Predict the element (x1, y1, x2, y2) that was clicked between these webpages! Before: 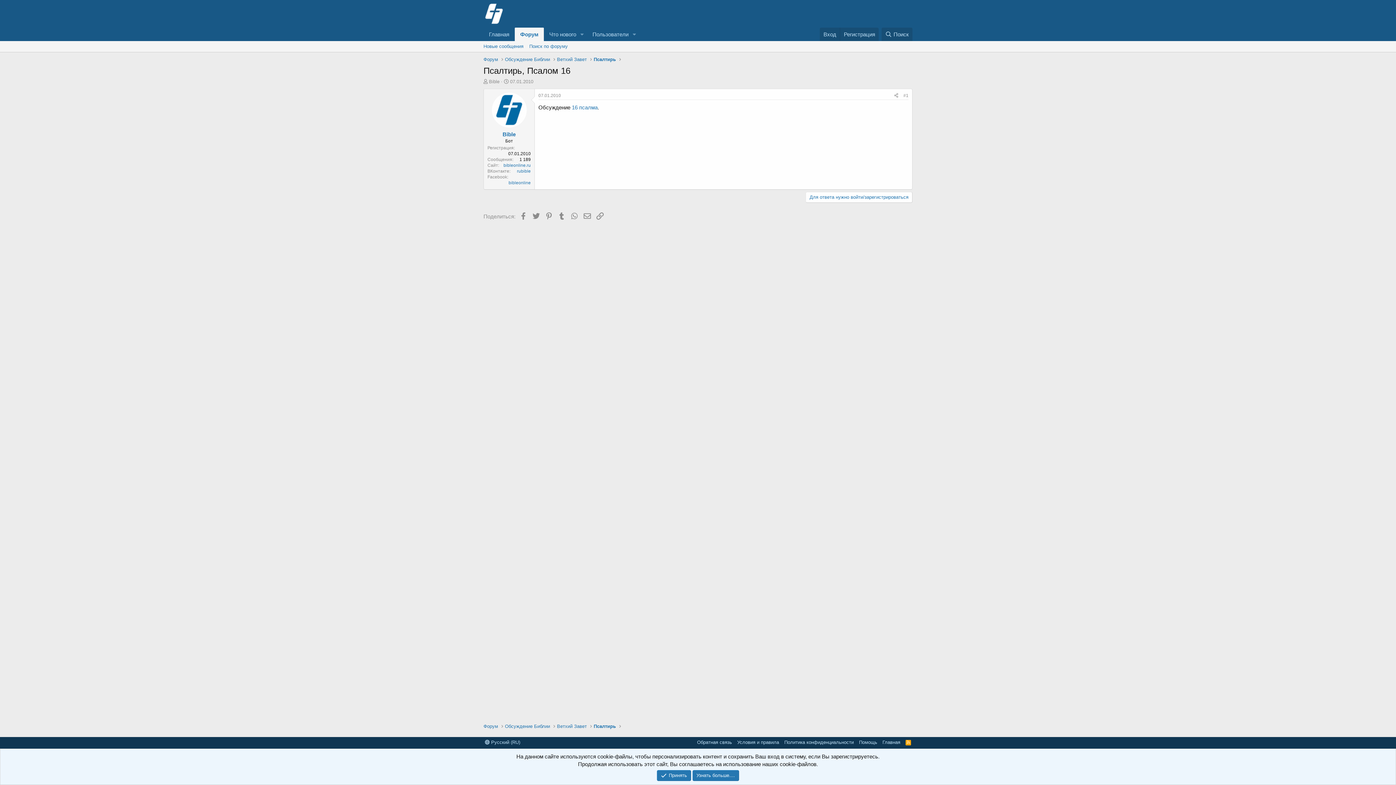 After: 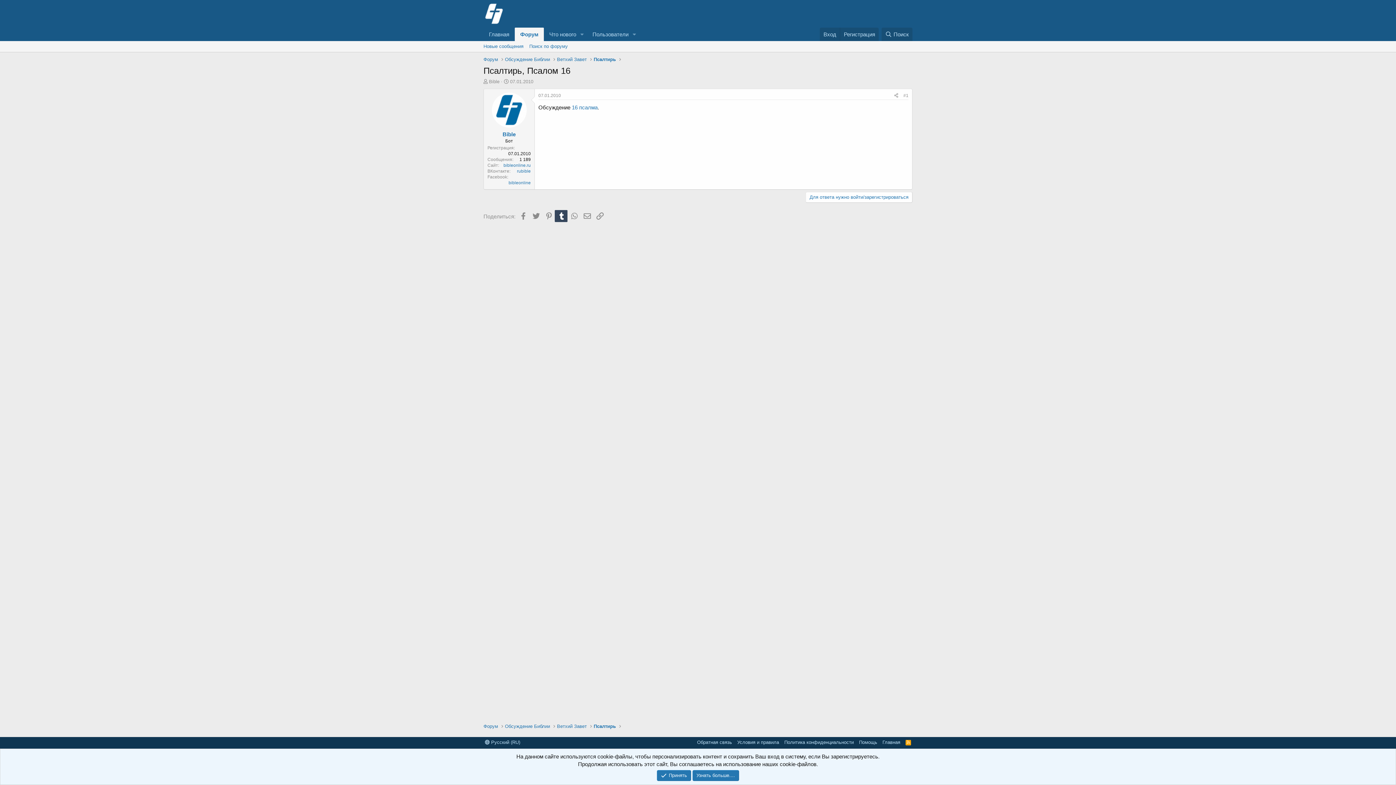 Action: bbox: (555, 210, 567, 222) label: Tumblr